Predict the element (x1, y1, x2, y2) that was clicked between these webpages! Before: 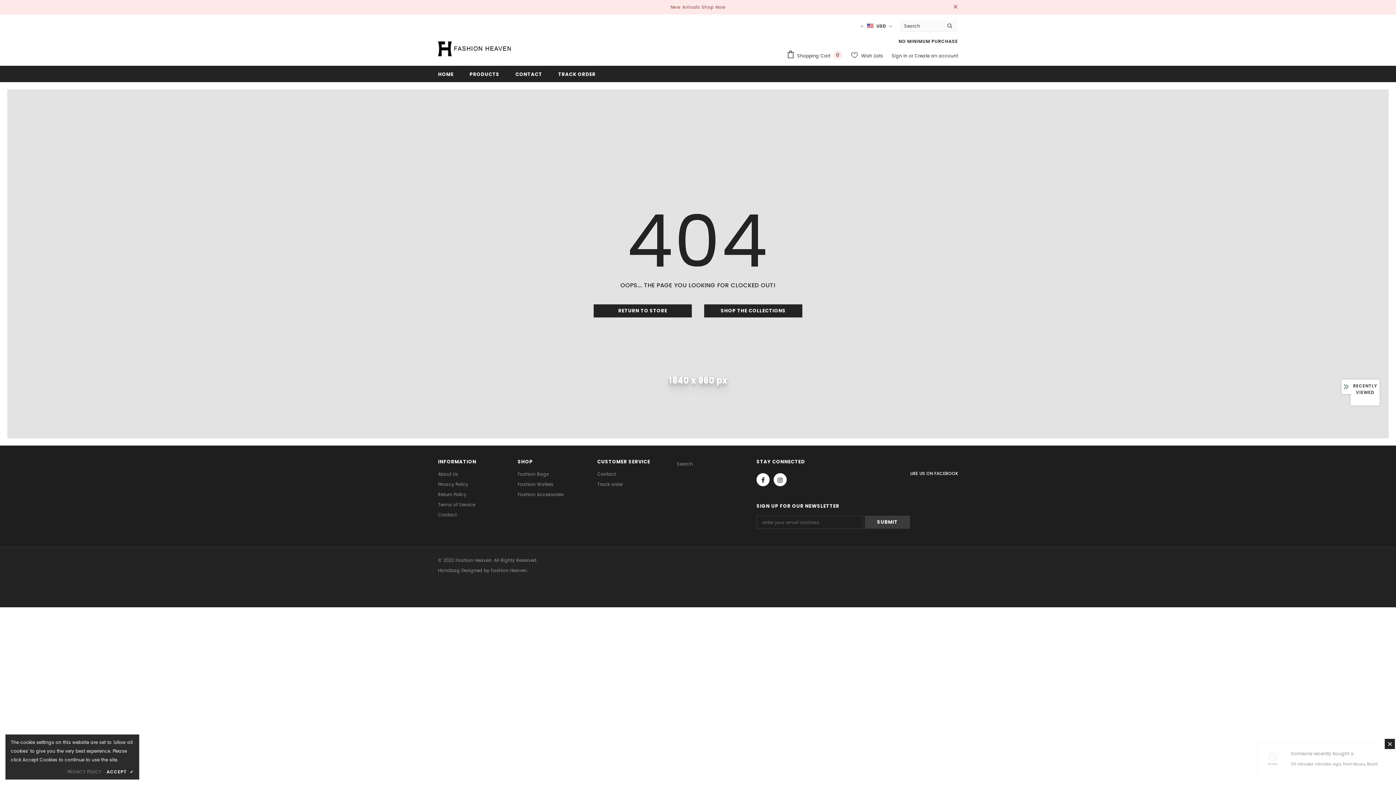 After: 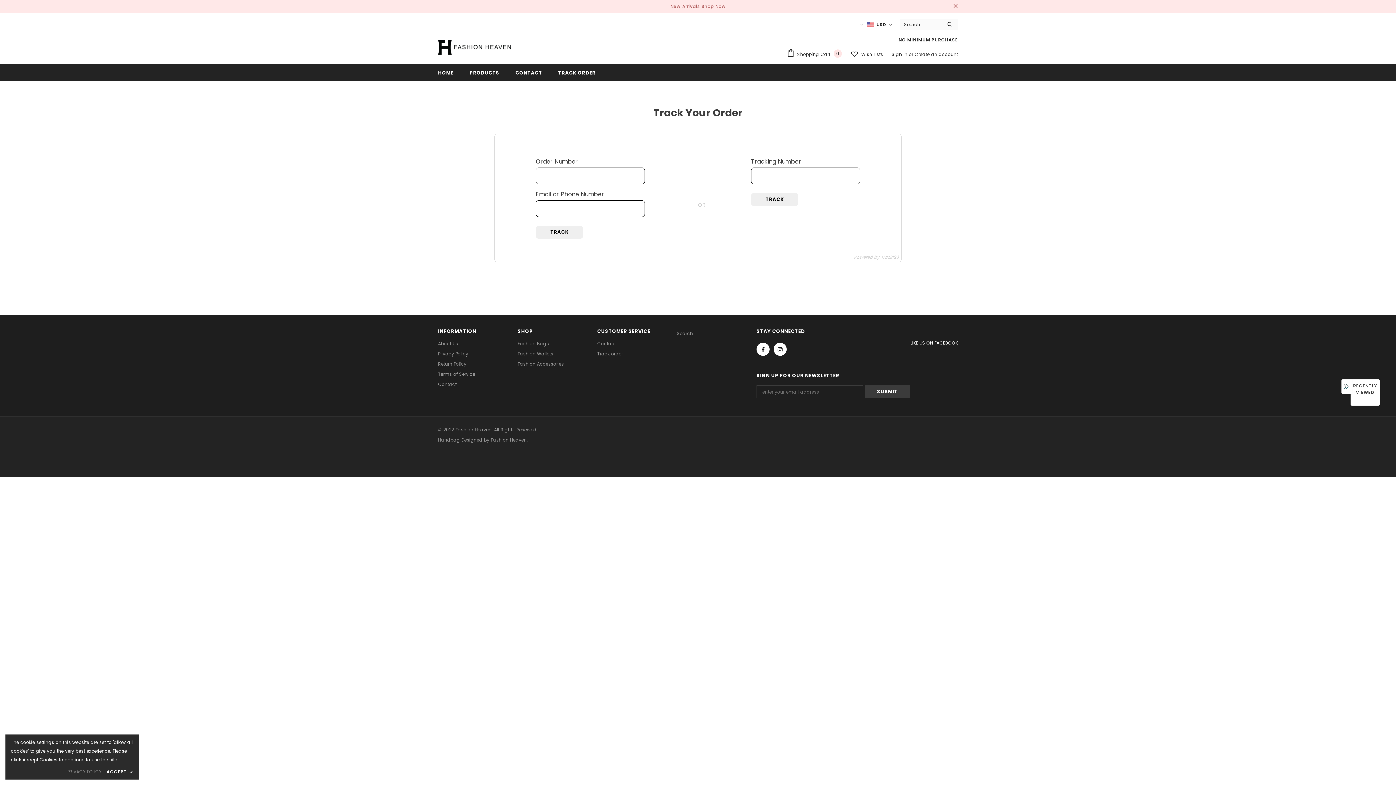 Action: label: Track order bbox: (597, 479, 622, 489)